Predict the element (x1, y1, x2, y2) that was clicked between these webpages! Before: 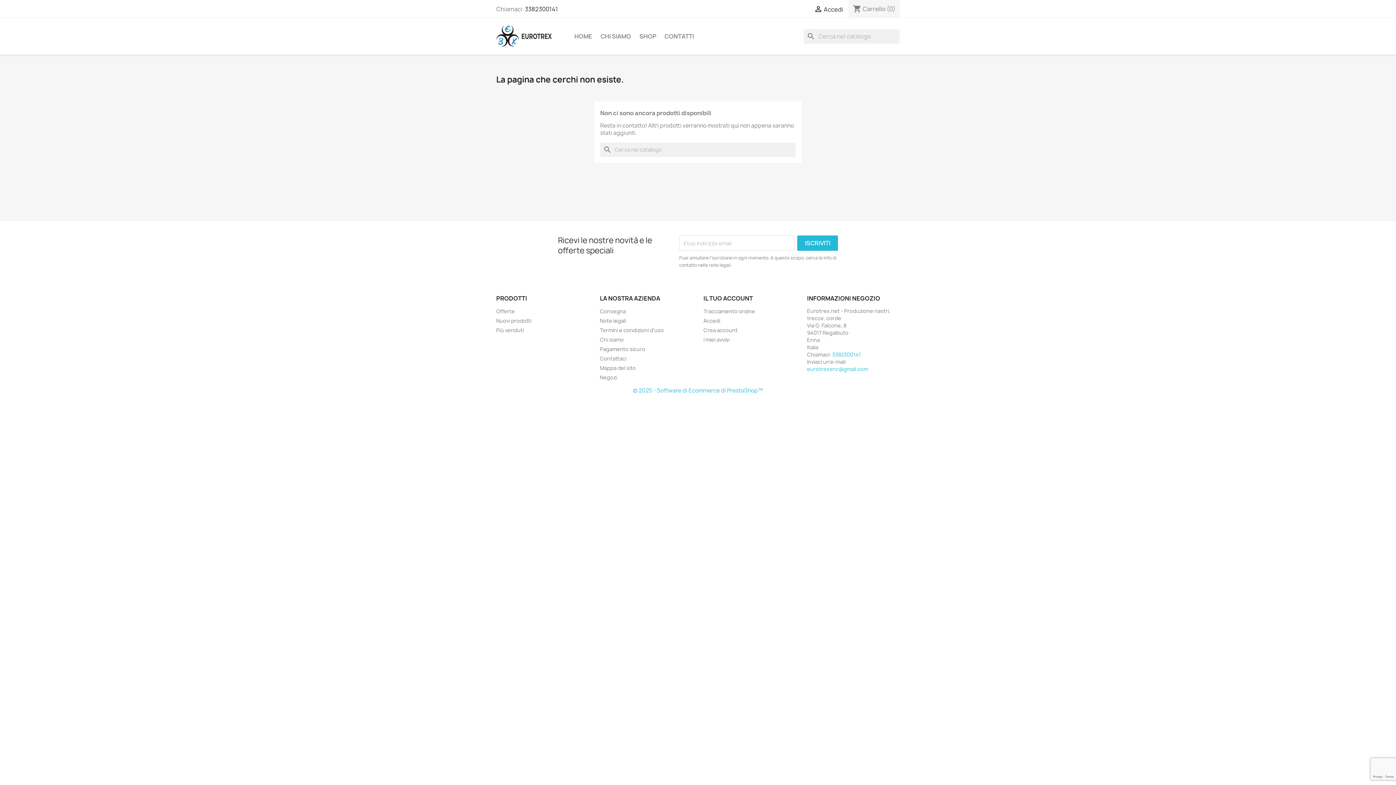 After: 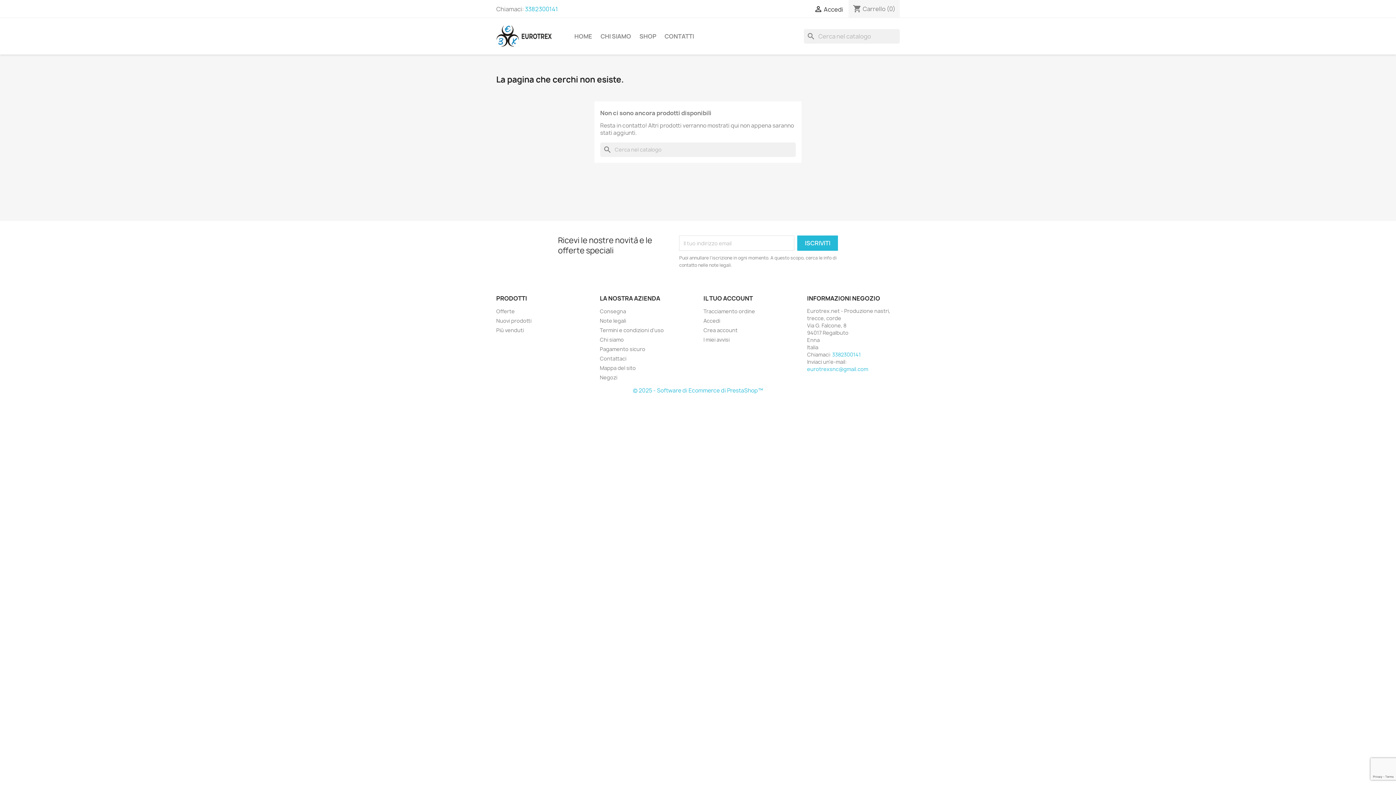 Action: label: 3382300141 bbox: (525, 5, 558, 13)